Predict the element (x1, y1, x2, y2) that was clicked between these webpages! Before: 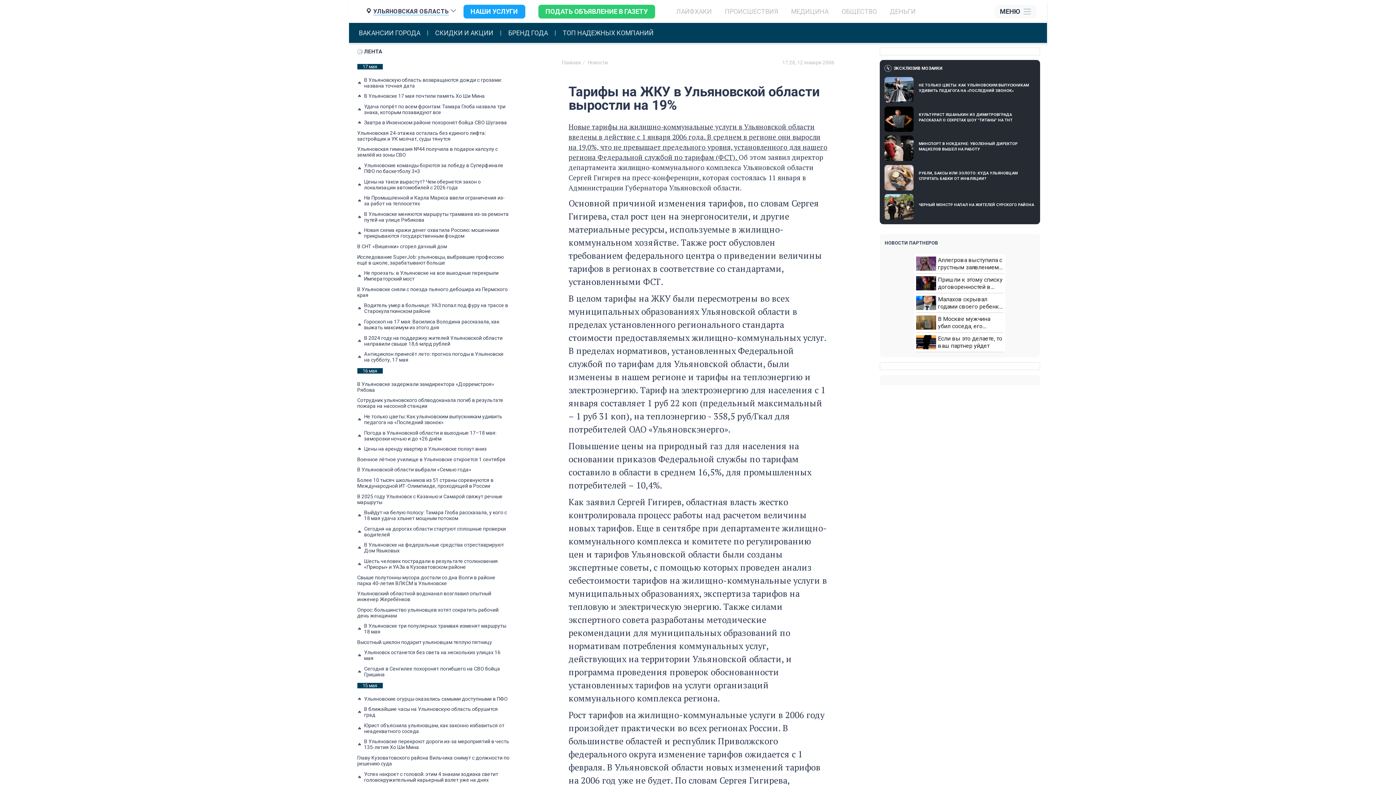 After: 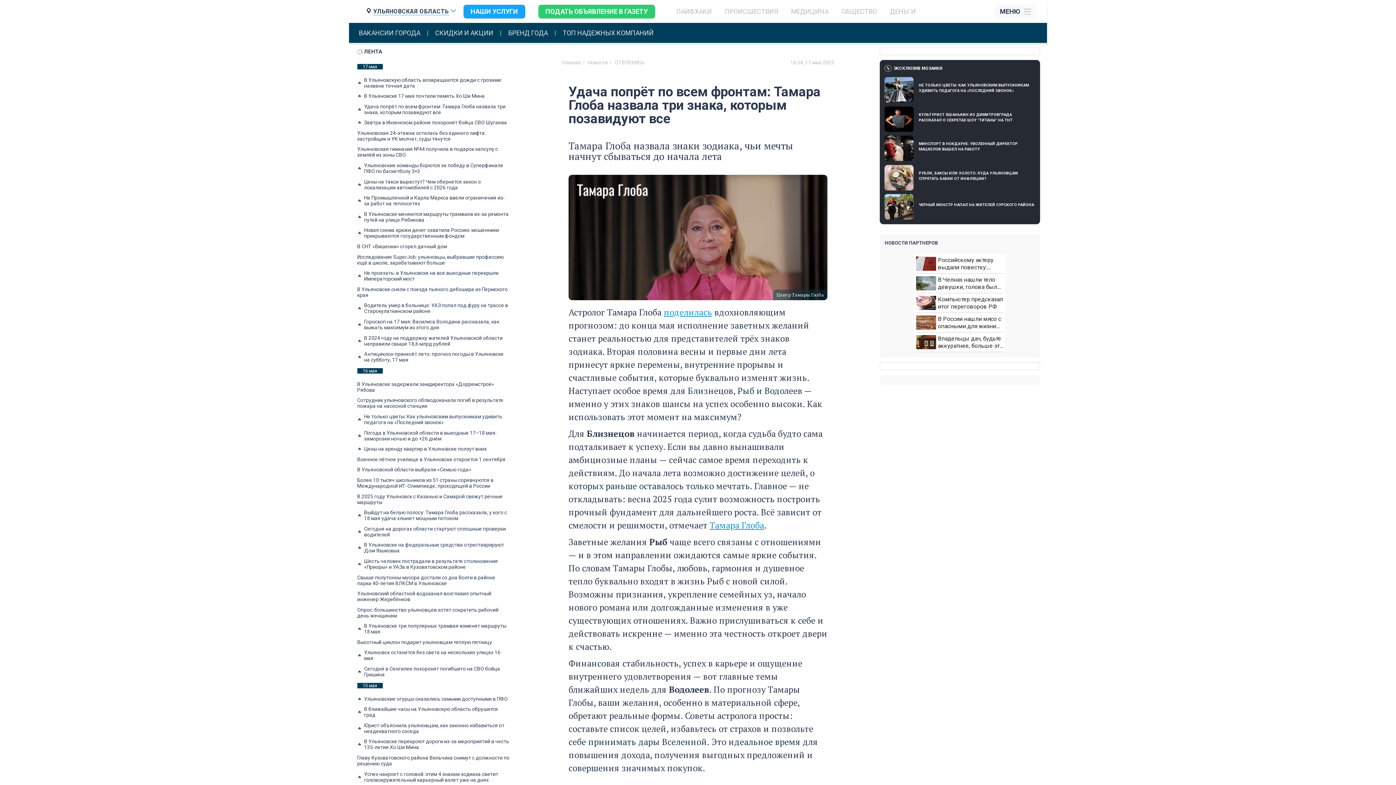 Action: bbox: (357, 103, 510, 115) label: Удача попрёт по всем фронтам: Тамара Глоба назвала три знака, которым позавидуют все